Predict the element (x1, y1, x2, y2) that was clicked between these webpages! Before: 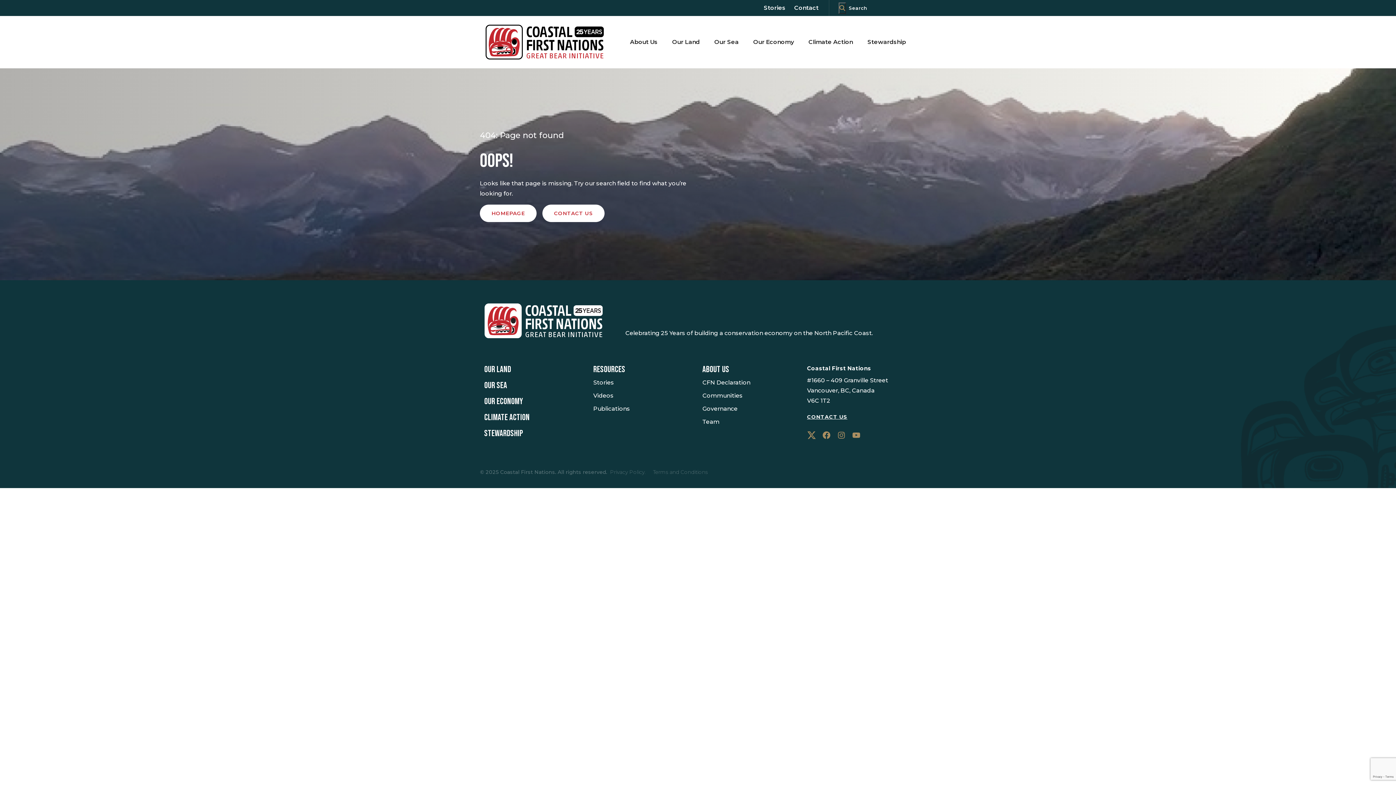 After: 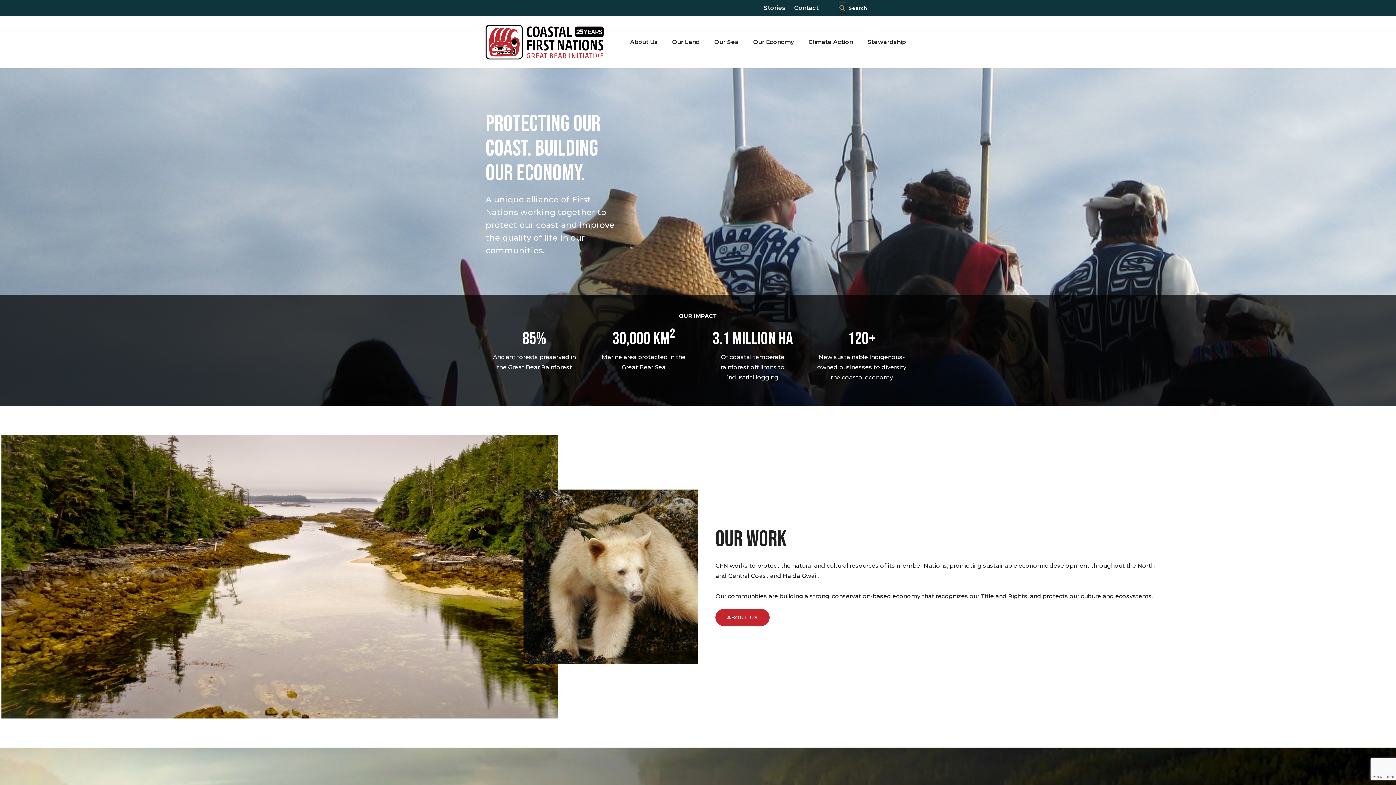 Action: bbox: (480, 204, 536, 222) label: HOMEPAGE